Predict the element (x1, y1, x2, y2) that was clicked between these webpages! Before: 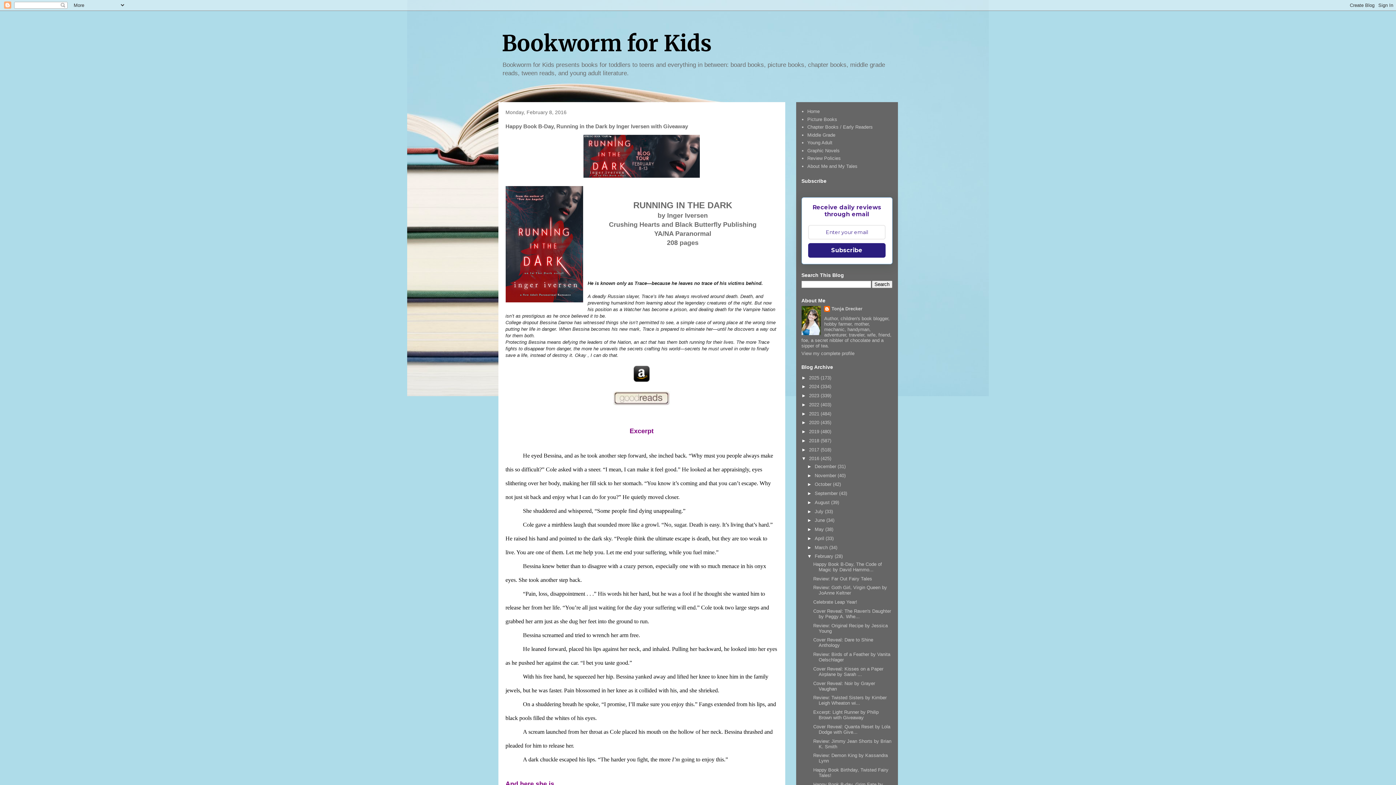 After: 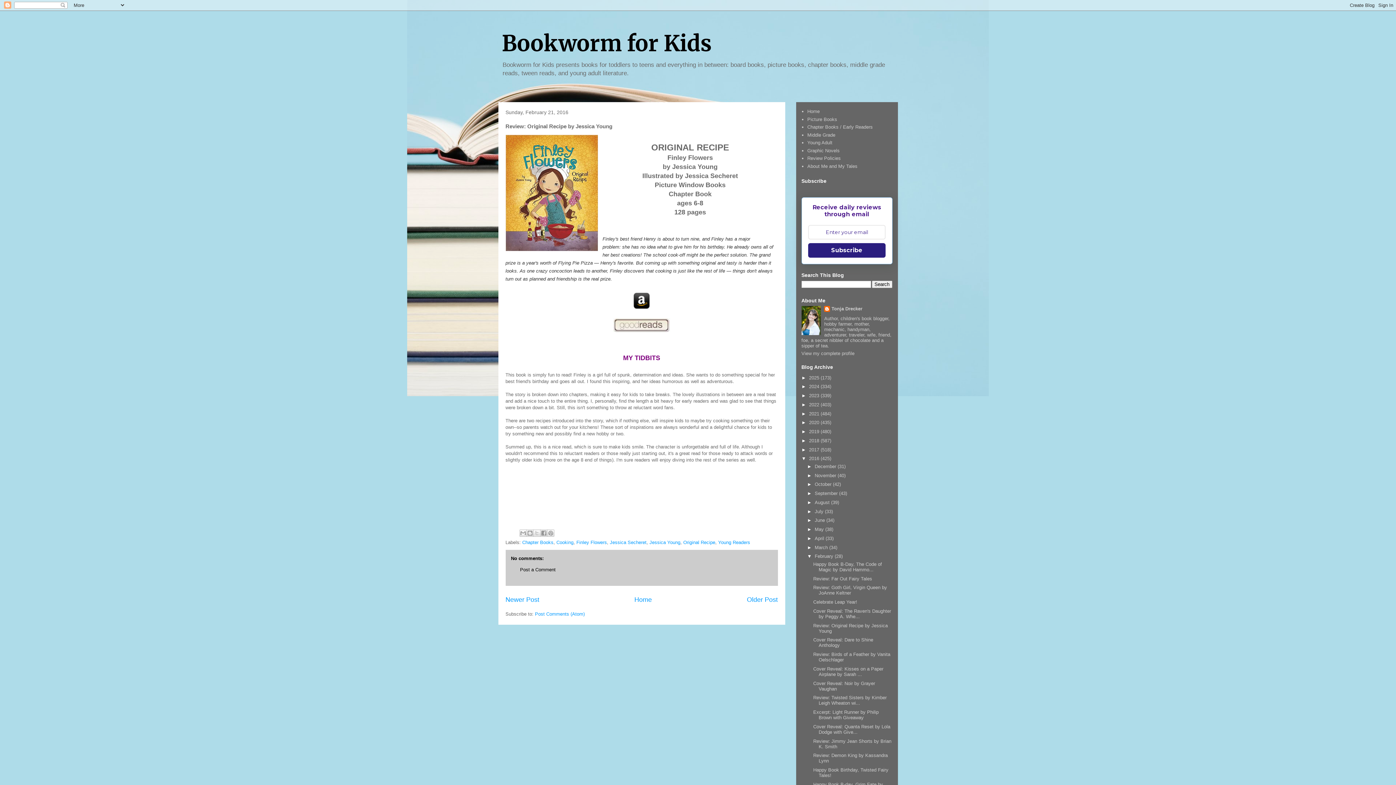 Action: bbox: (813, 623, 887, 634) label: Review: Original Recipe by Jessica Young